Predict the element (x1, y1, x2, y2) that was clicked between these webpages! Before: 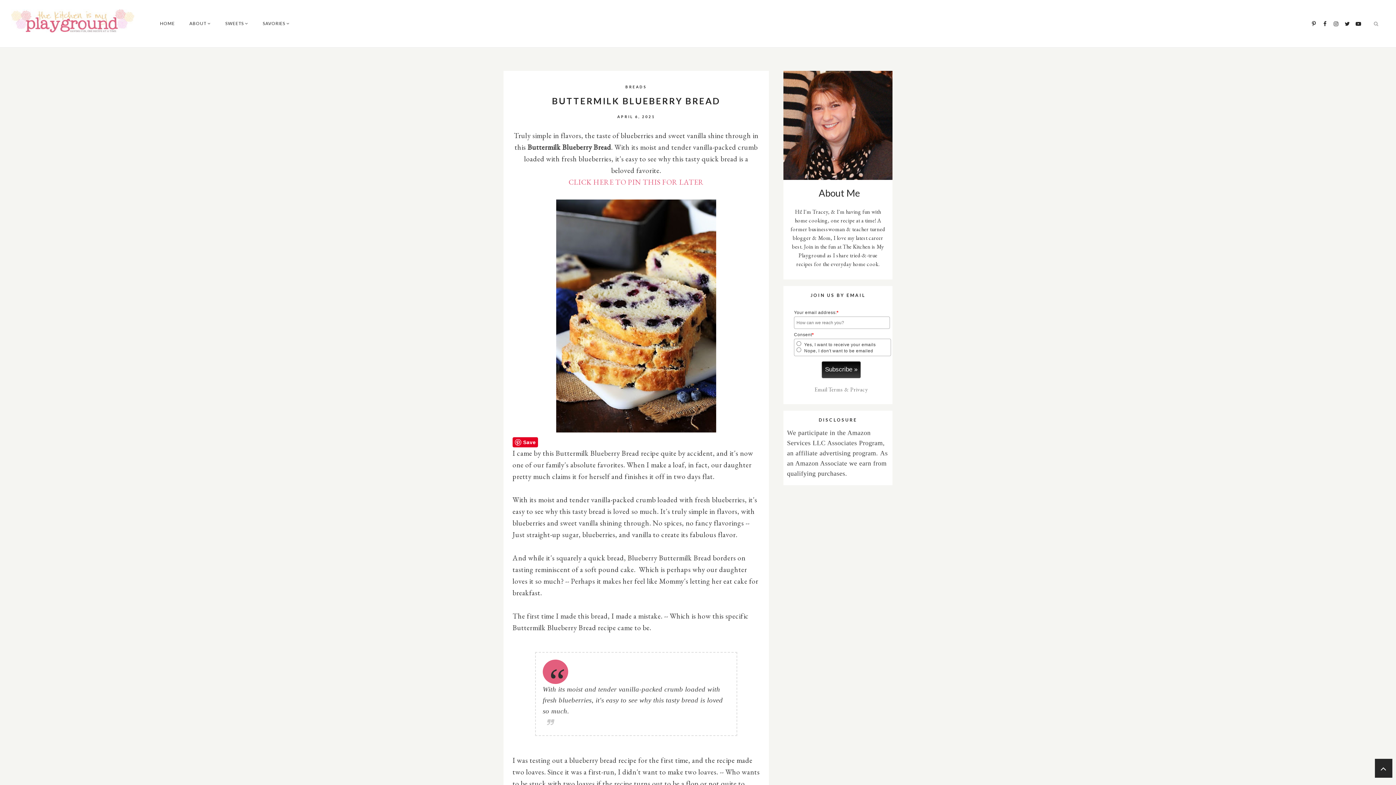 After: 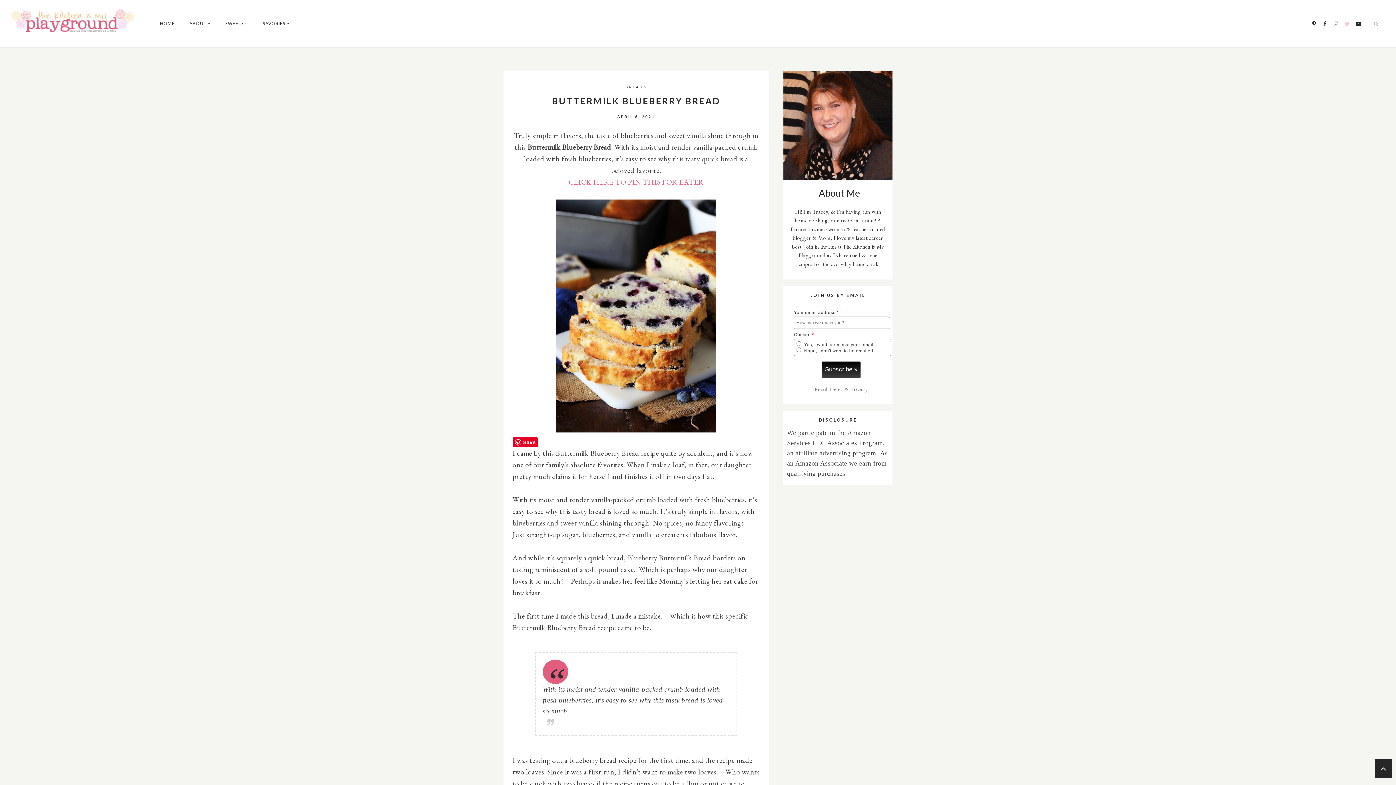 Action: bbox: (1344, 0, 1350, 47)